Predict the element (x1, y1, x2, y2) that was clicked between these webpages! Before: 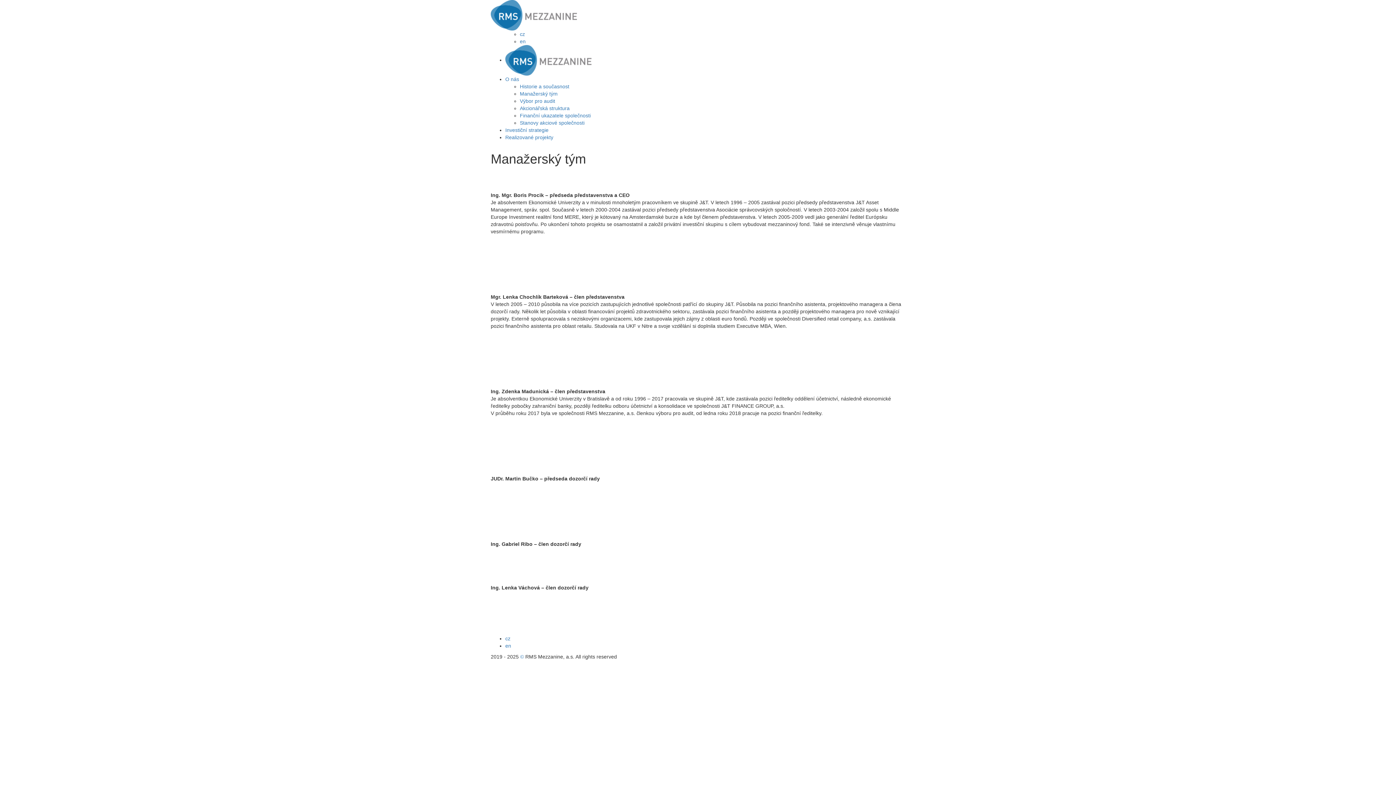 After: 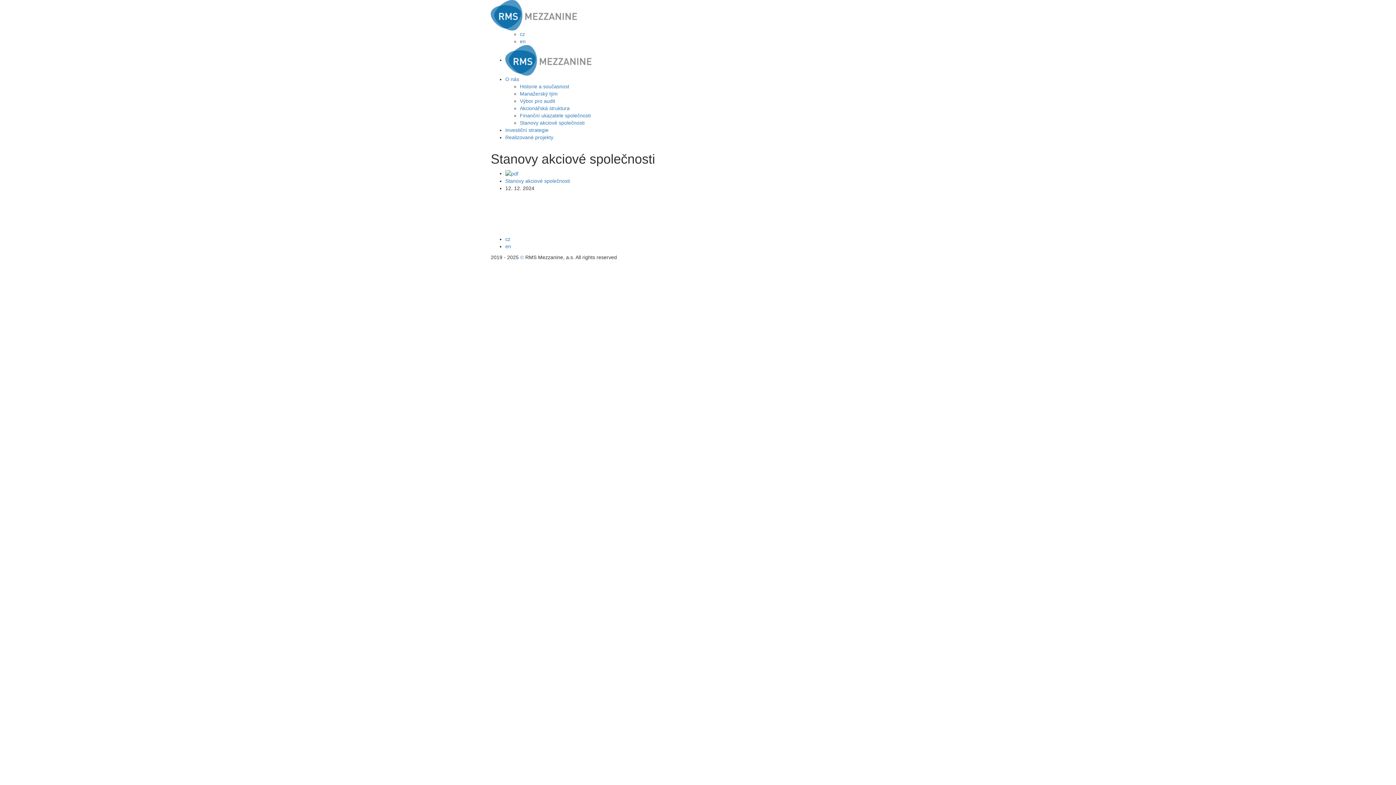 Action: label: Stanovy akciové společnosti bbox: (520, 120, 584, 125)